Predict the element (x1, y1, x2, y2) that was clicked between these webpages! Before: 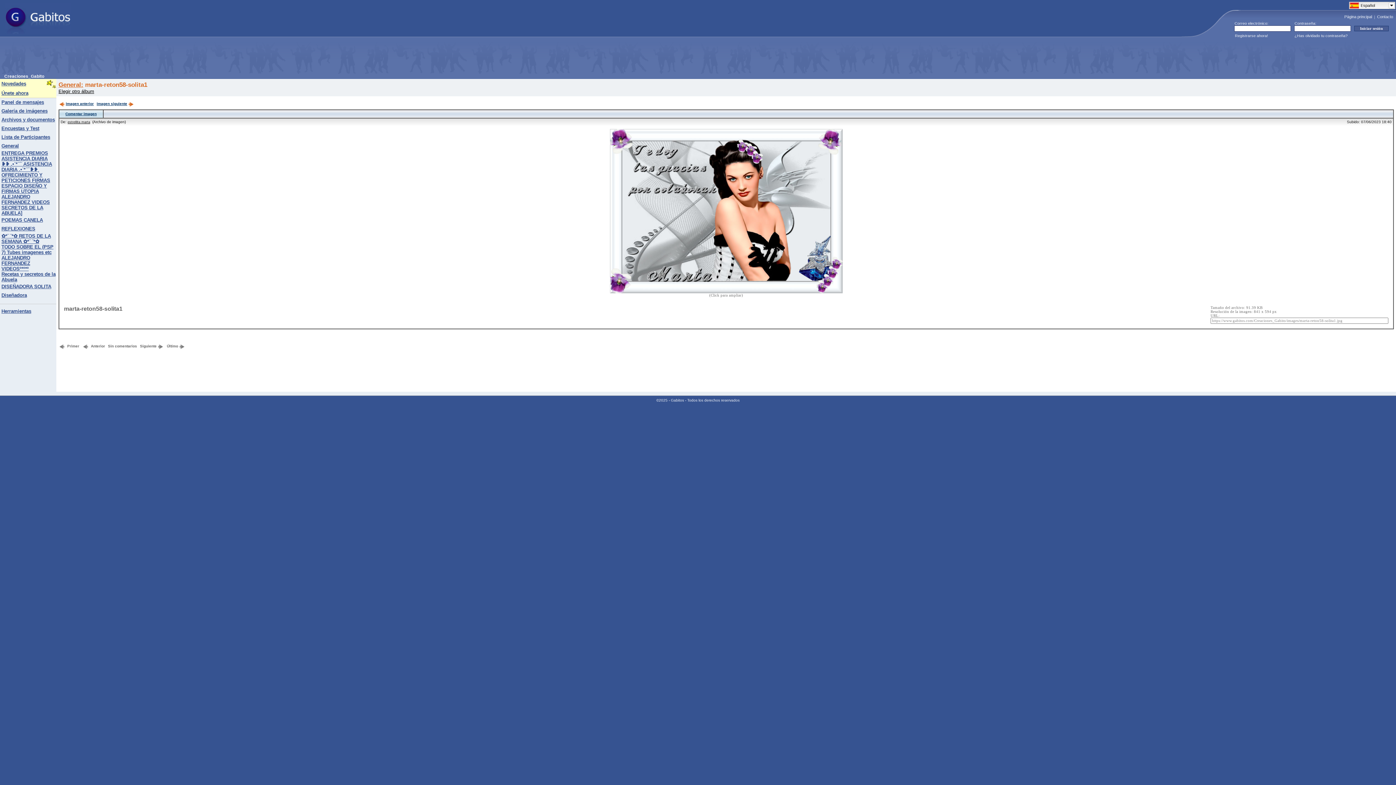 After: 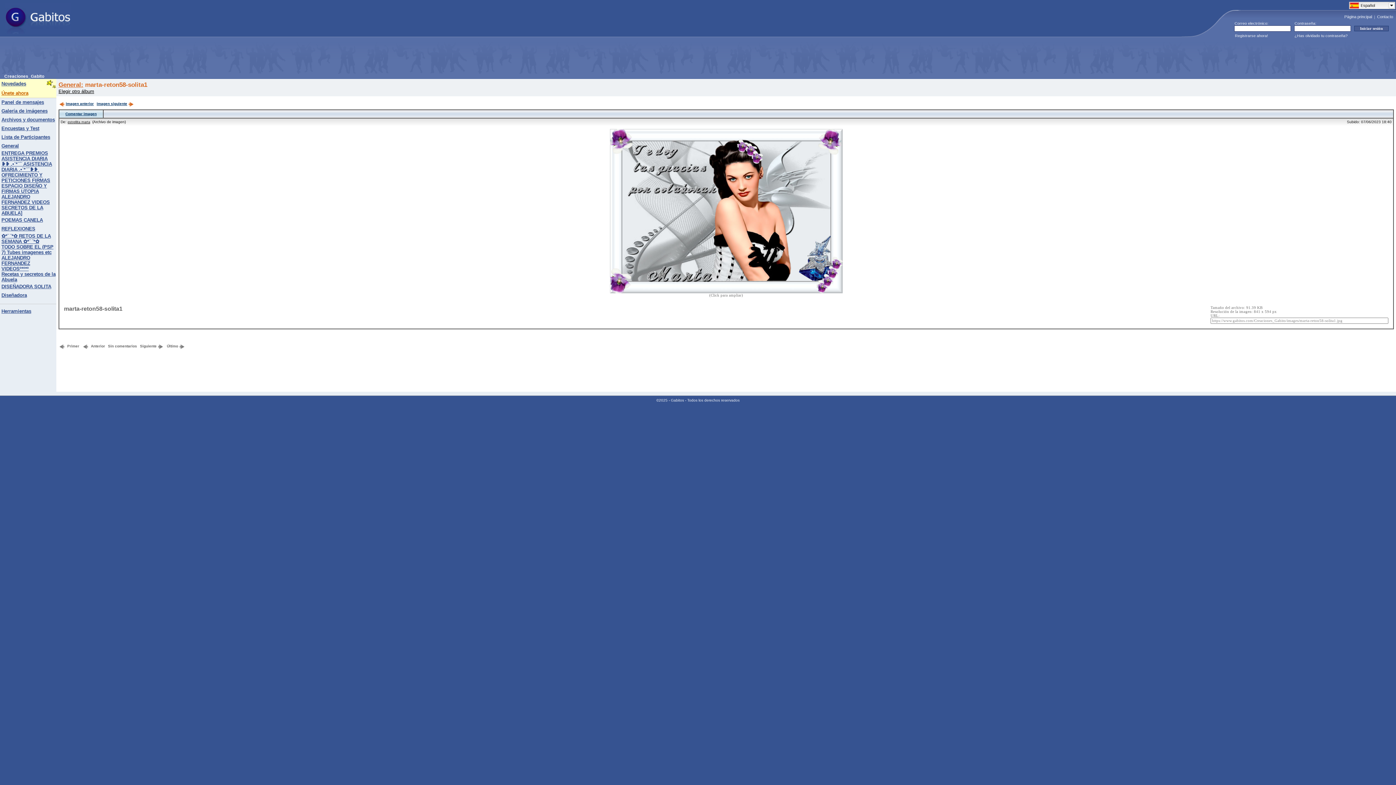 Action: bbox: (1, 91, 28, 95) label: Únete ahora